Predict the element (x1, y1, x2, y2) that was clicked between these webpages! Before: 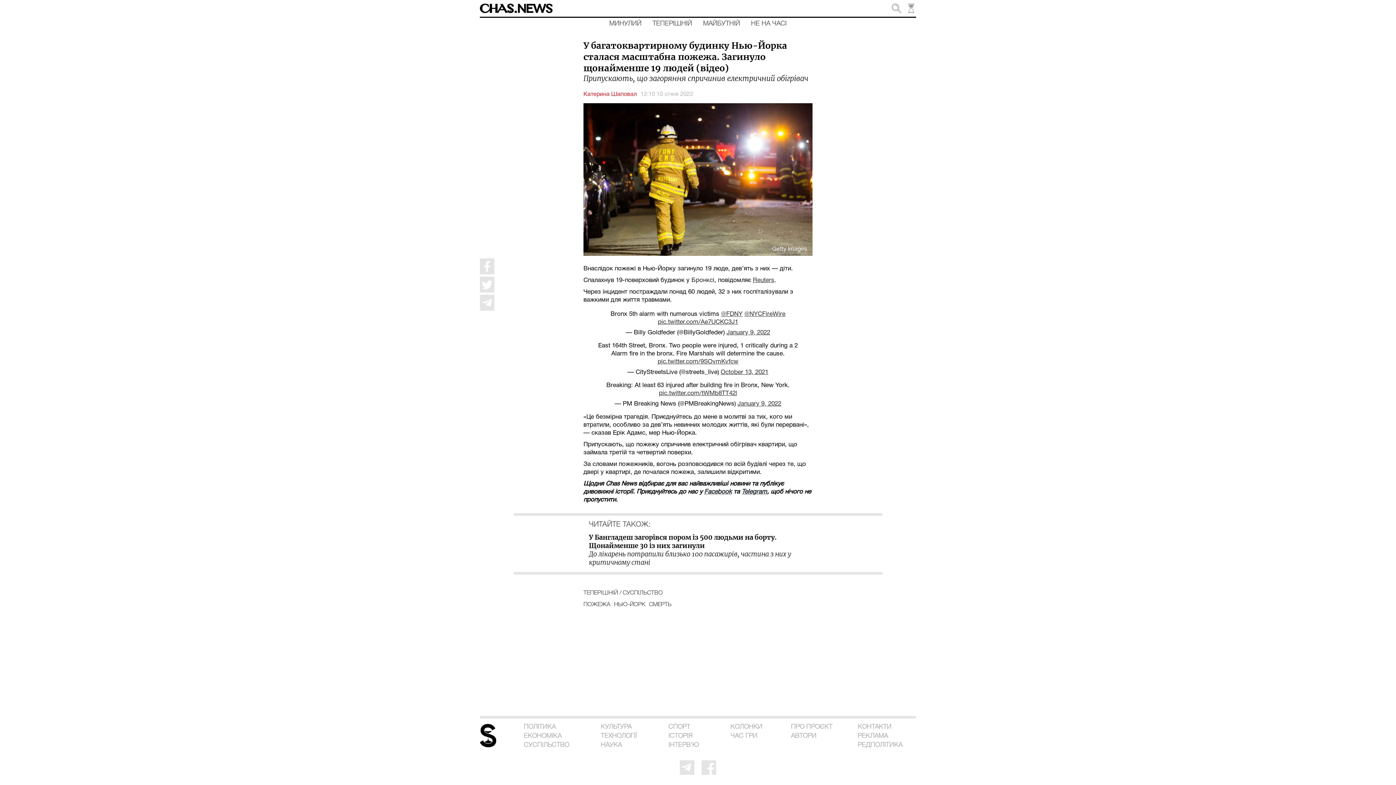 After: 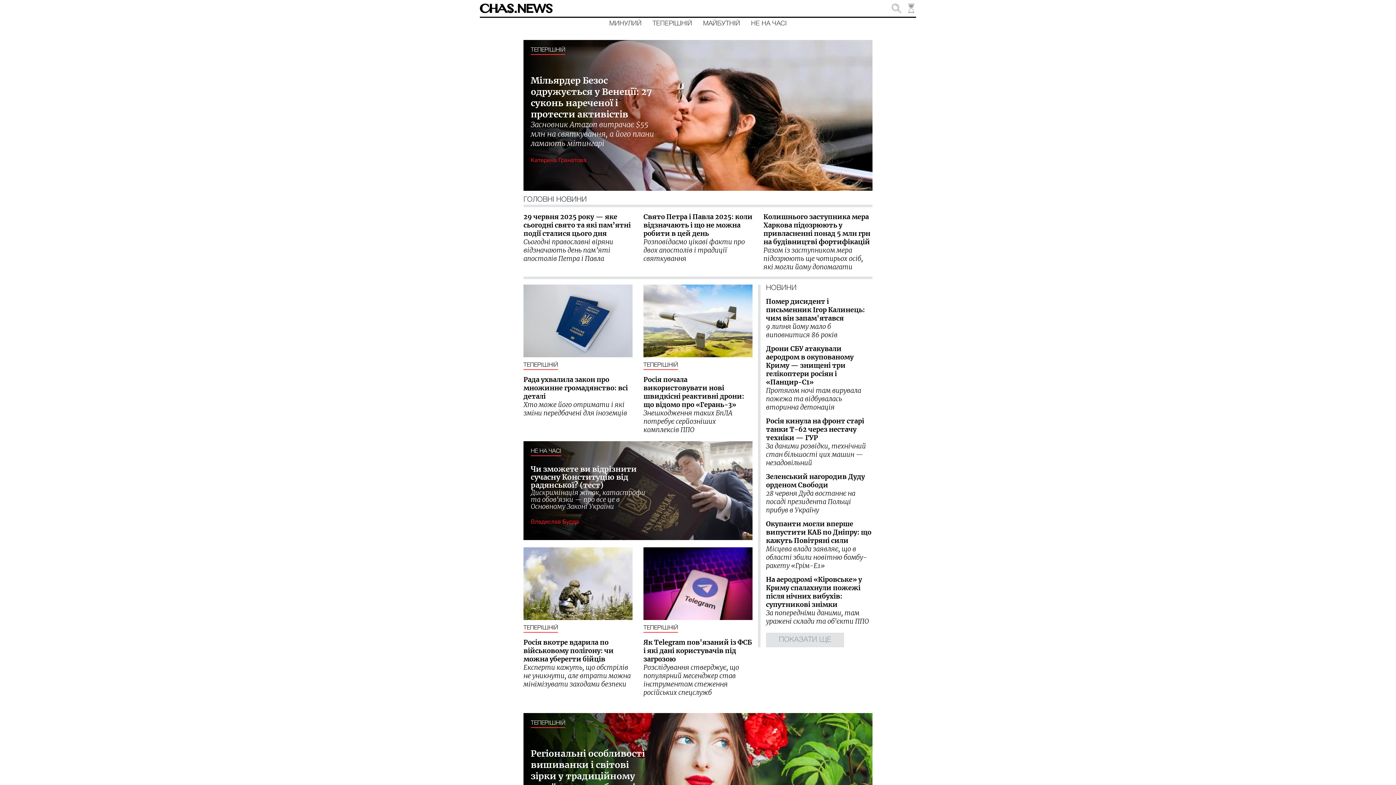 Action: bbox: (480, 742, 496, 749)